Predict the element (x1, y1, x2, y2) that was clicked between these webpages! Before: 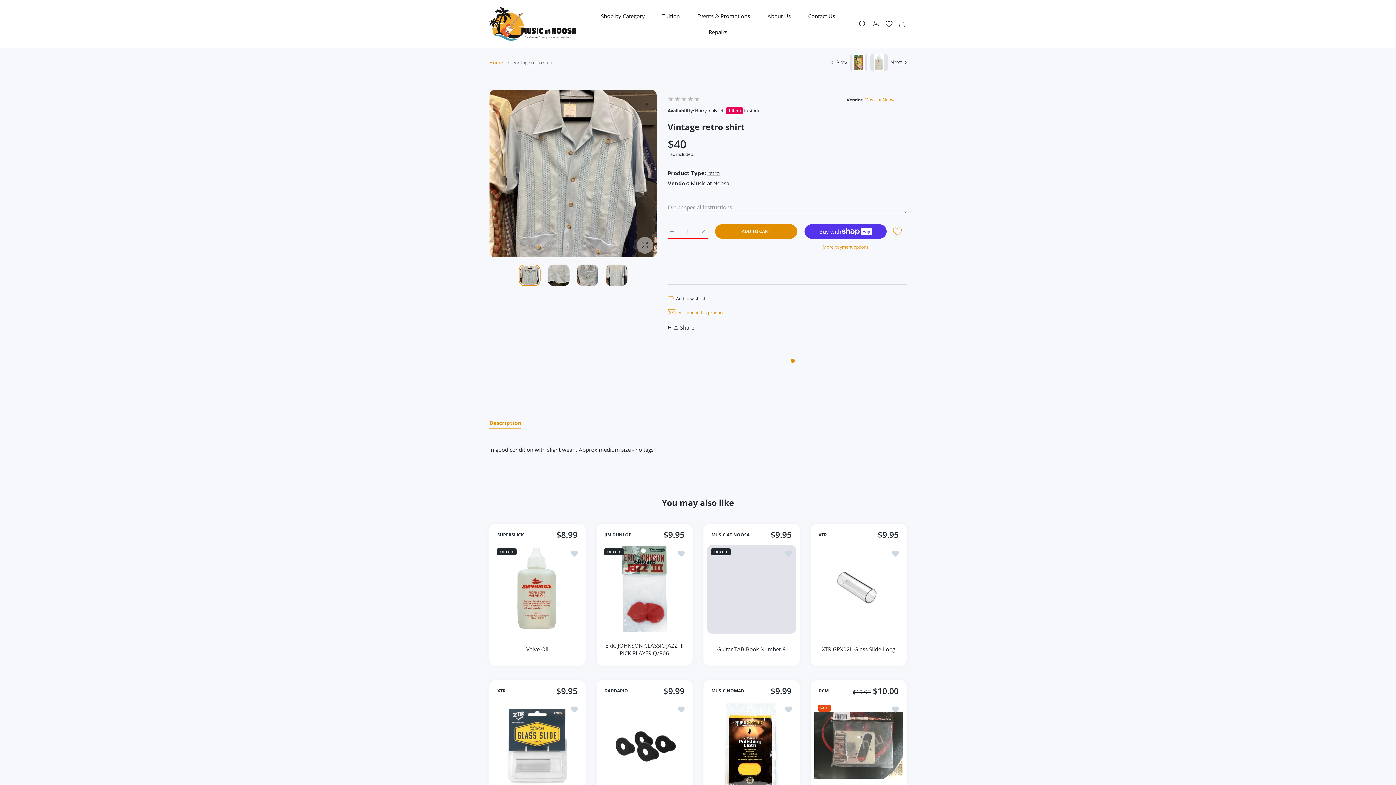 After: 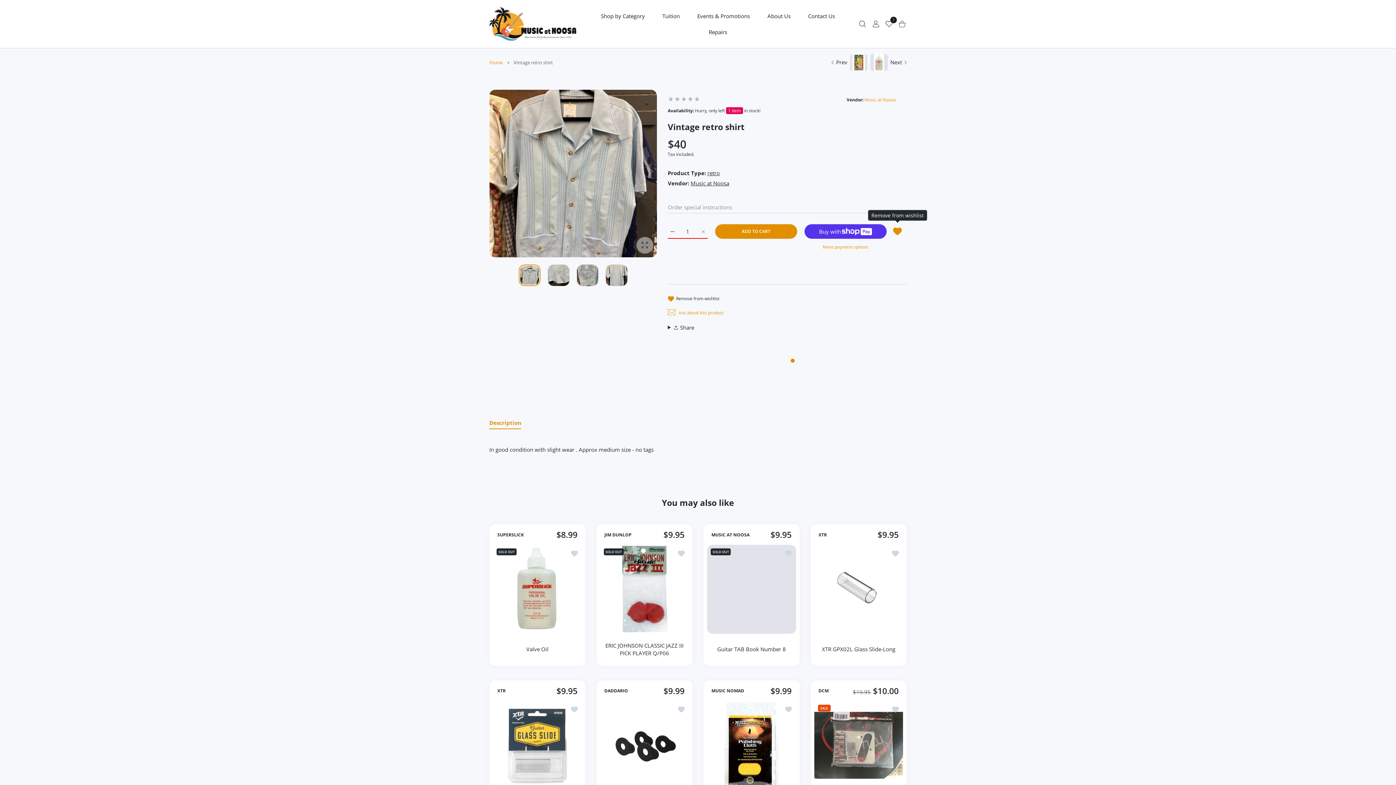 Action: bbox: (890, 224, 905, 238)